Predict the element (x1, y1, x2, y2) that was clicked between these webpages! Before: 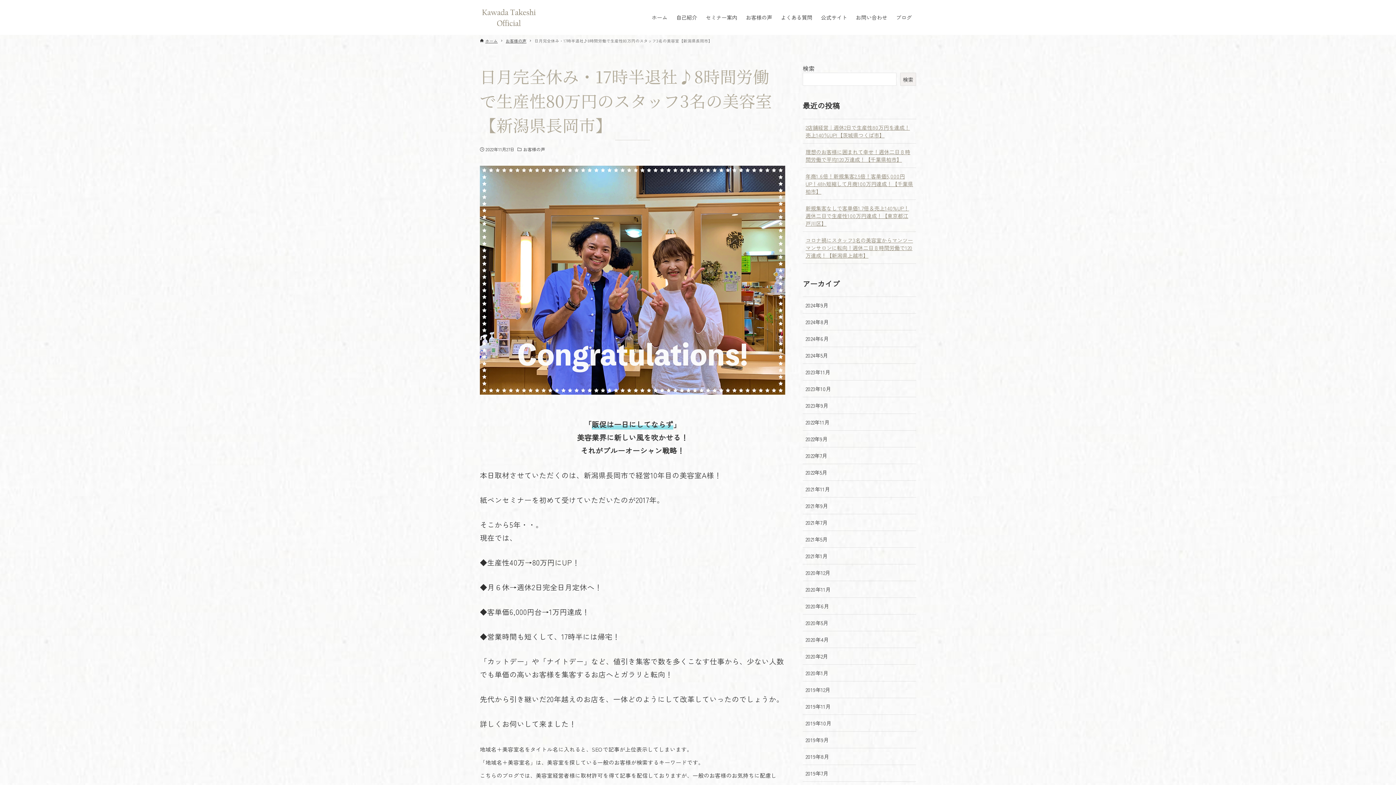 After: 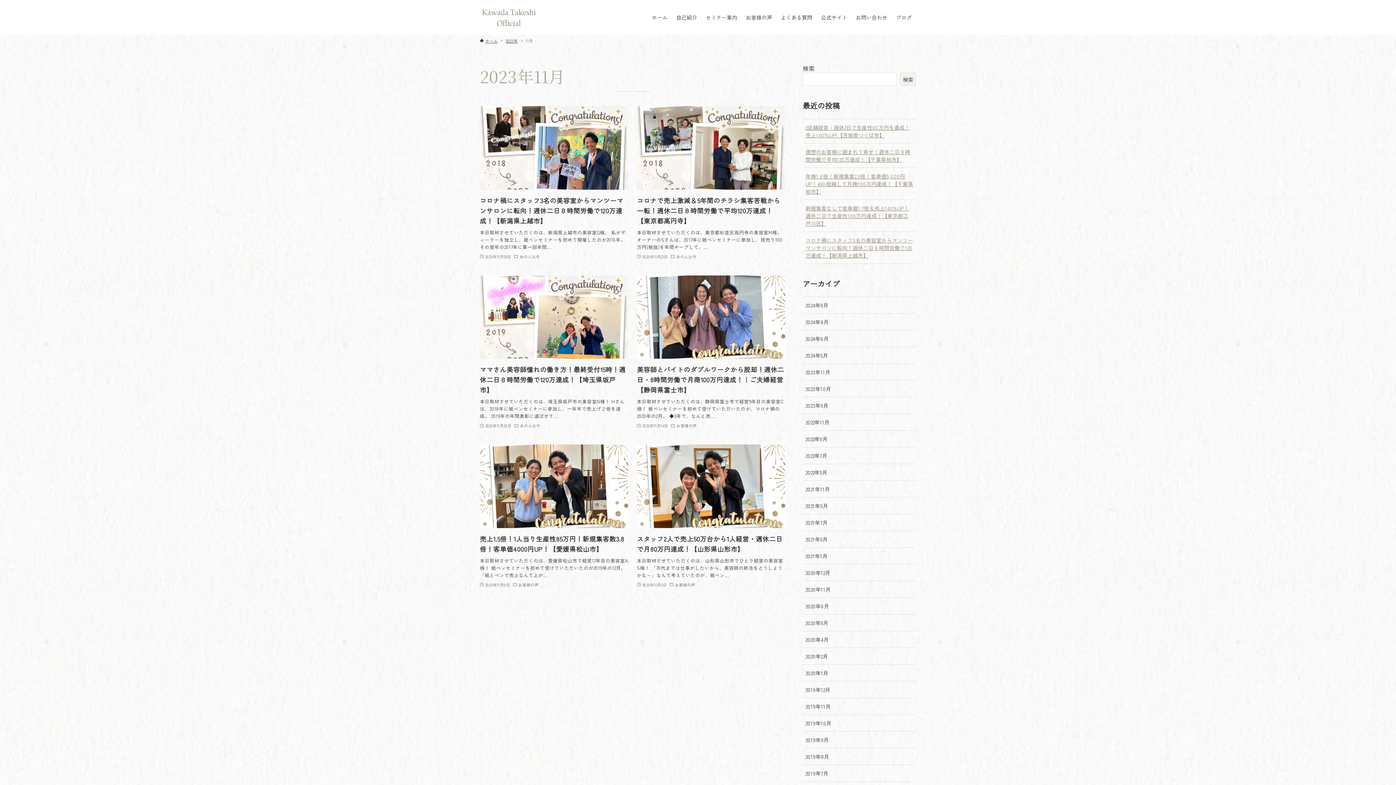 Action: bbox: (802, 363, 916, 380) label: 2023年11月